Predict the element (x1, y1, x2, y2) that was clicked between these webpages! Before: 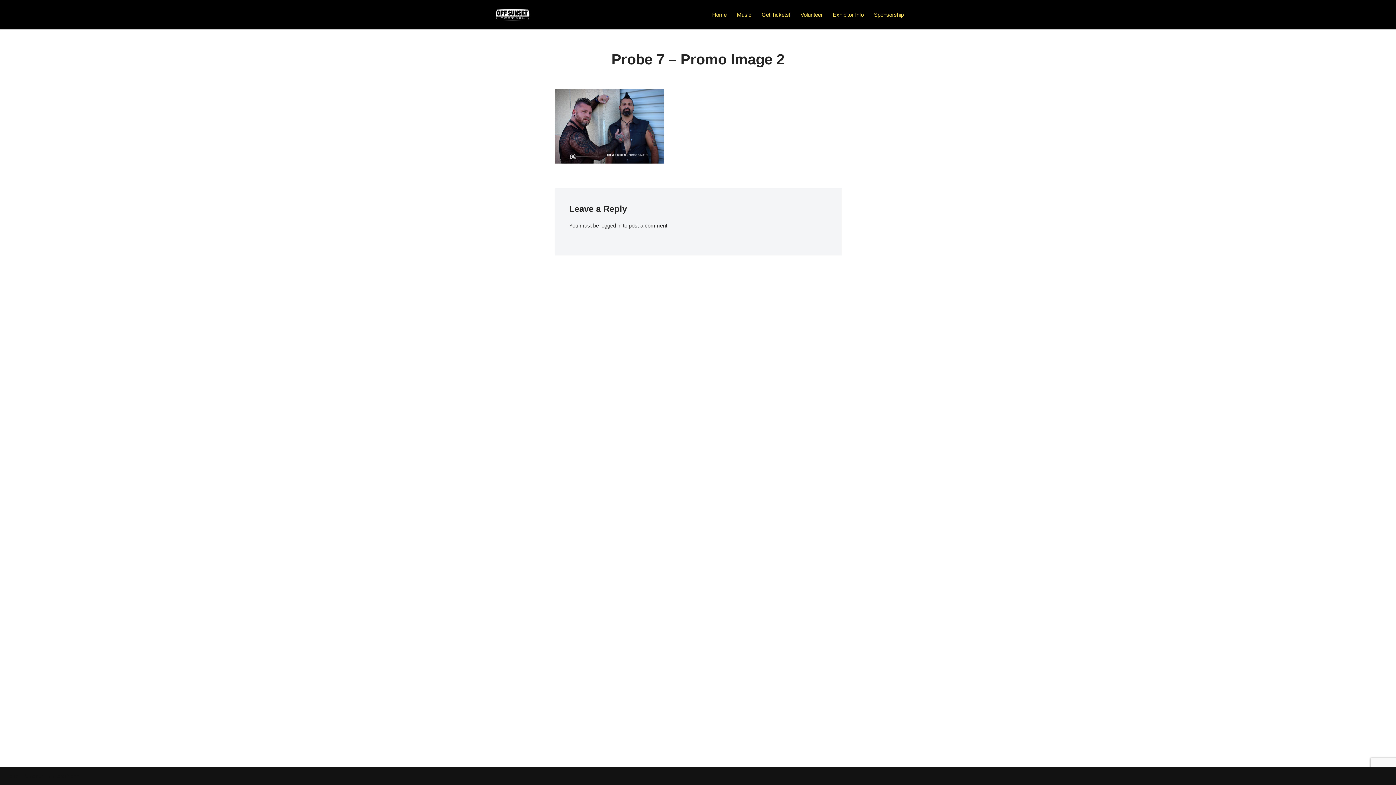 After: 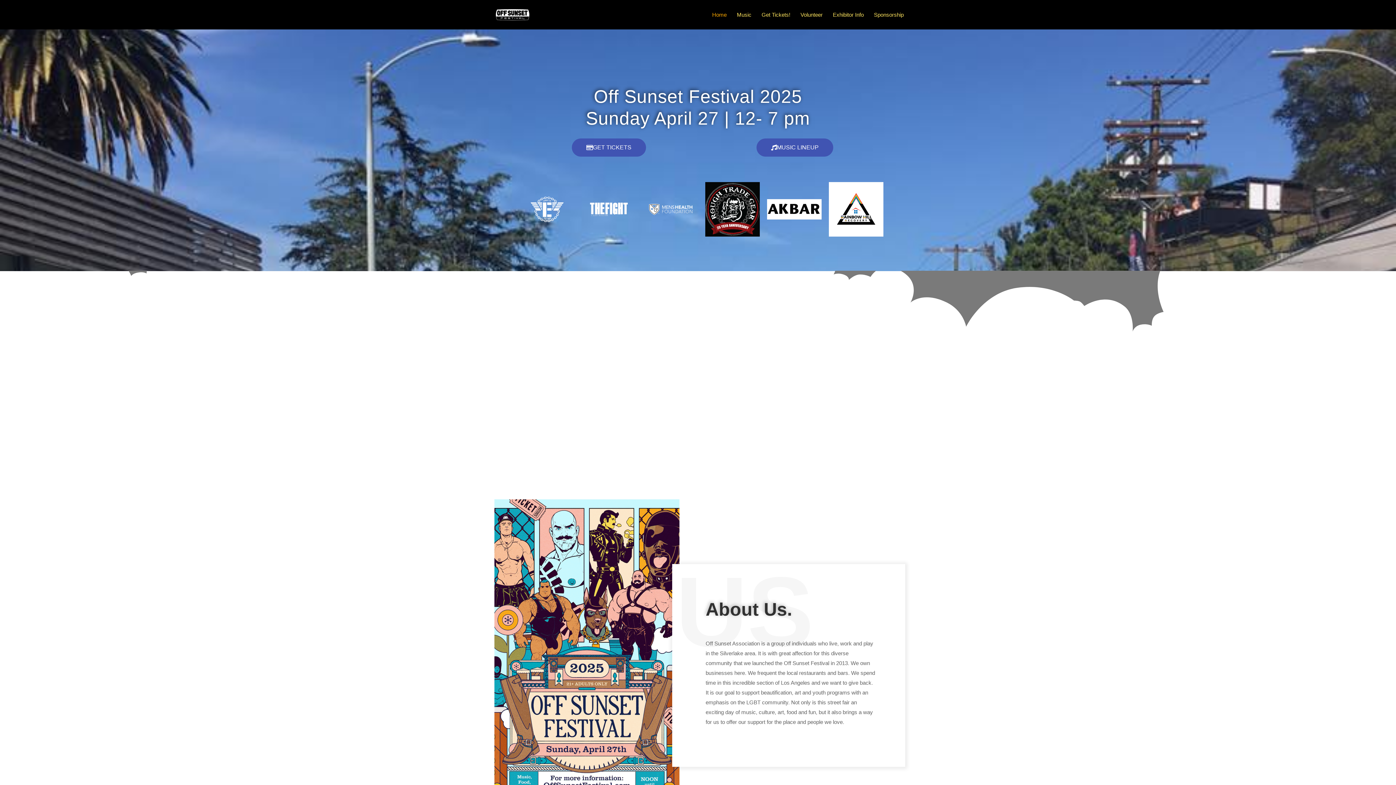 Action: label: Off Sunset Festival March 24, 2024 bbox: (490, 6, 534, 22)